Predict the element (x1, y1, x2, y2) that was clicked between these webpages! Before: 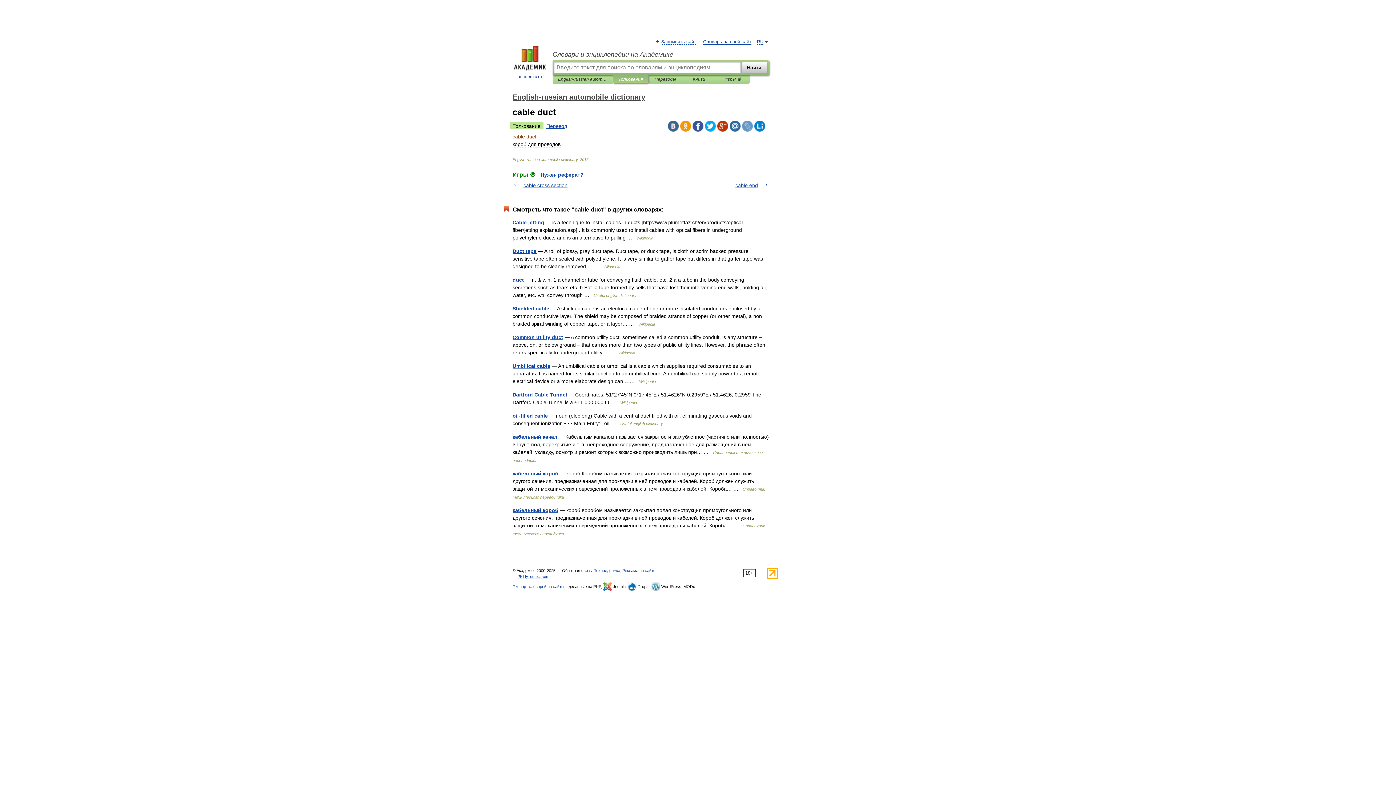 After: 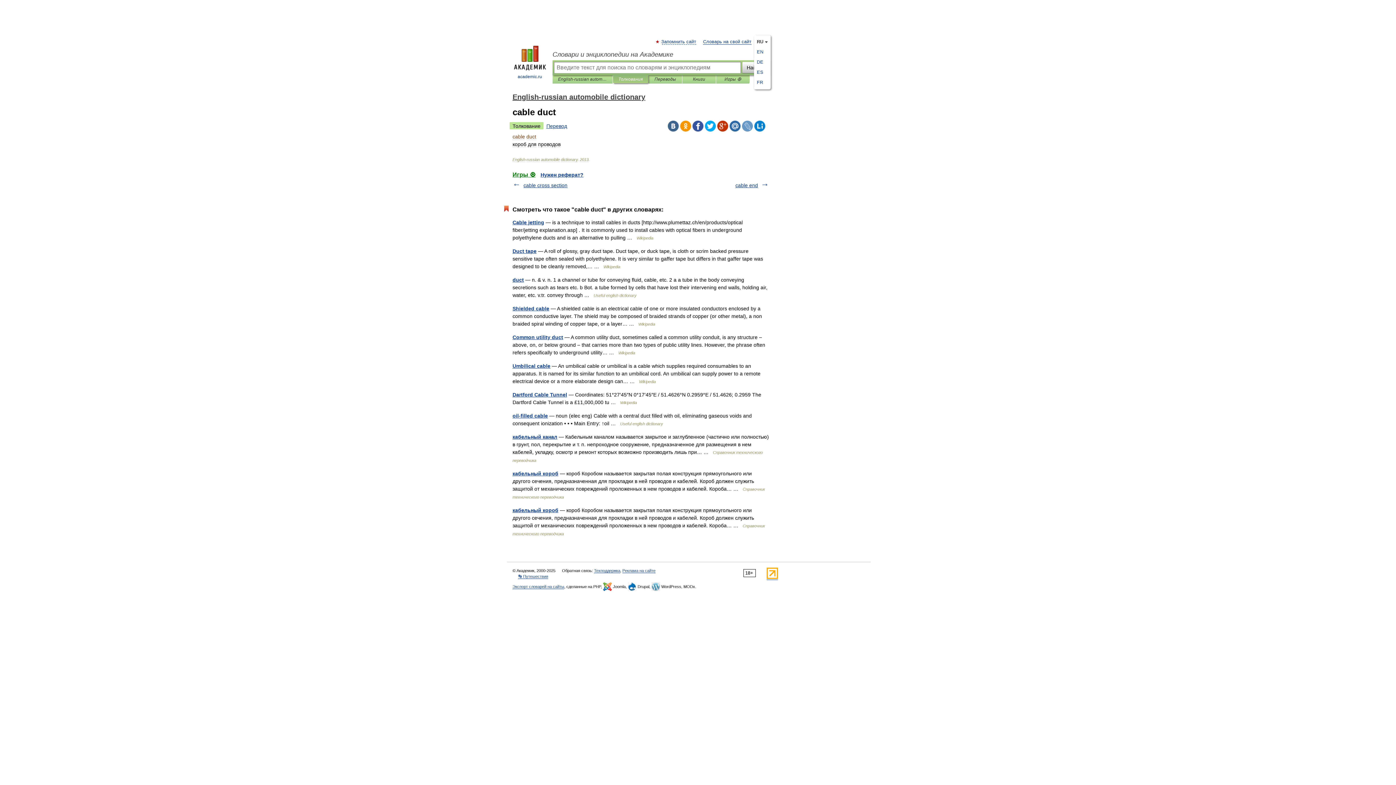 Action: label: RU bbox: (757, 39, 763, 44)